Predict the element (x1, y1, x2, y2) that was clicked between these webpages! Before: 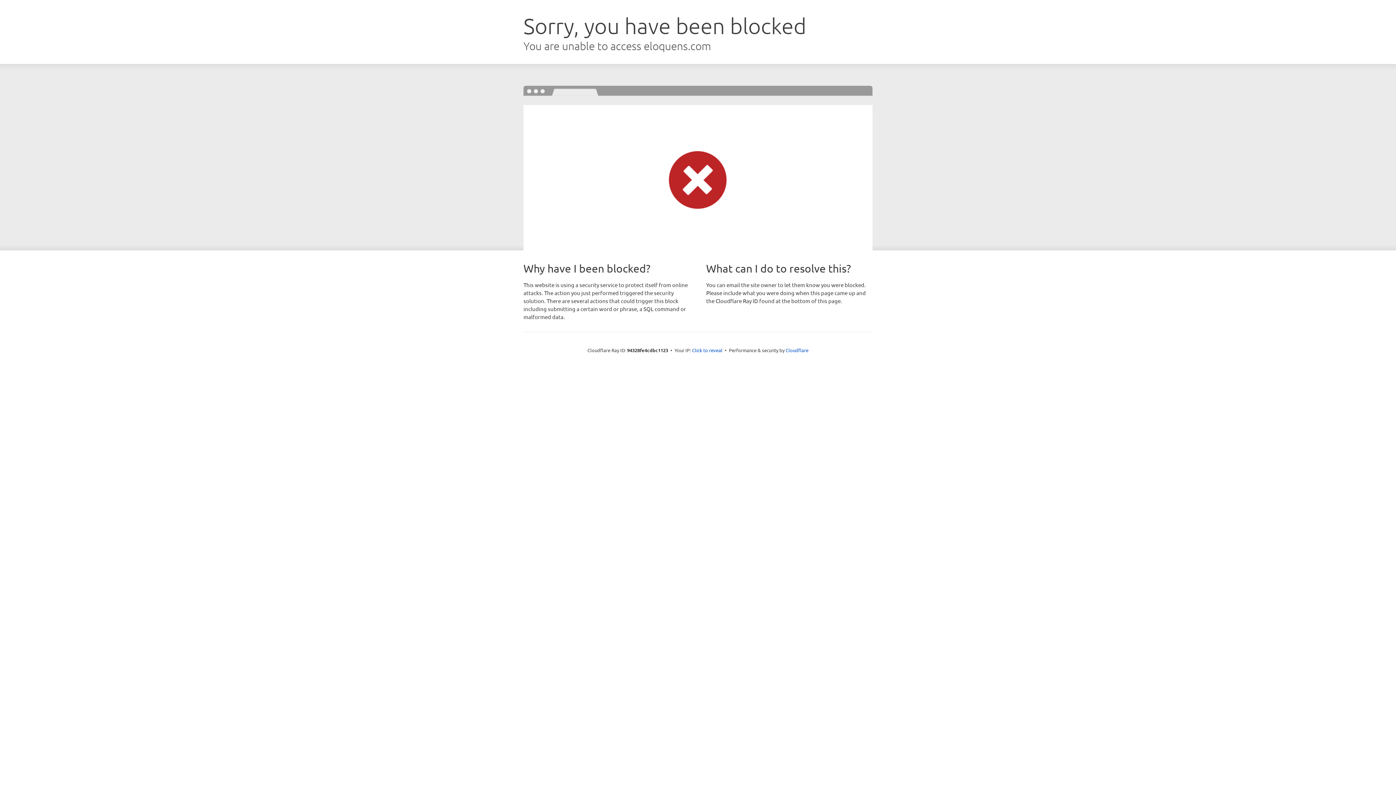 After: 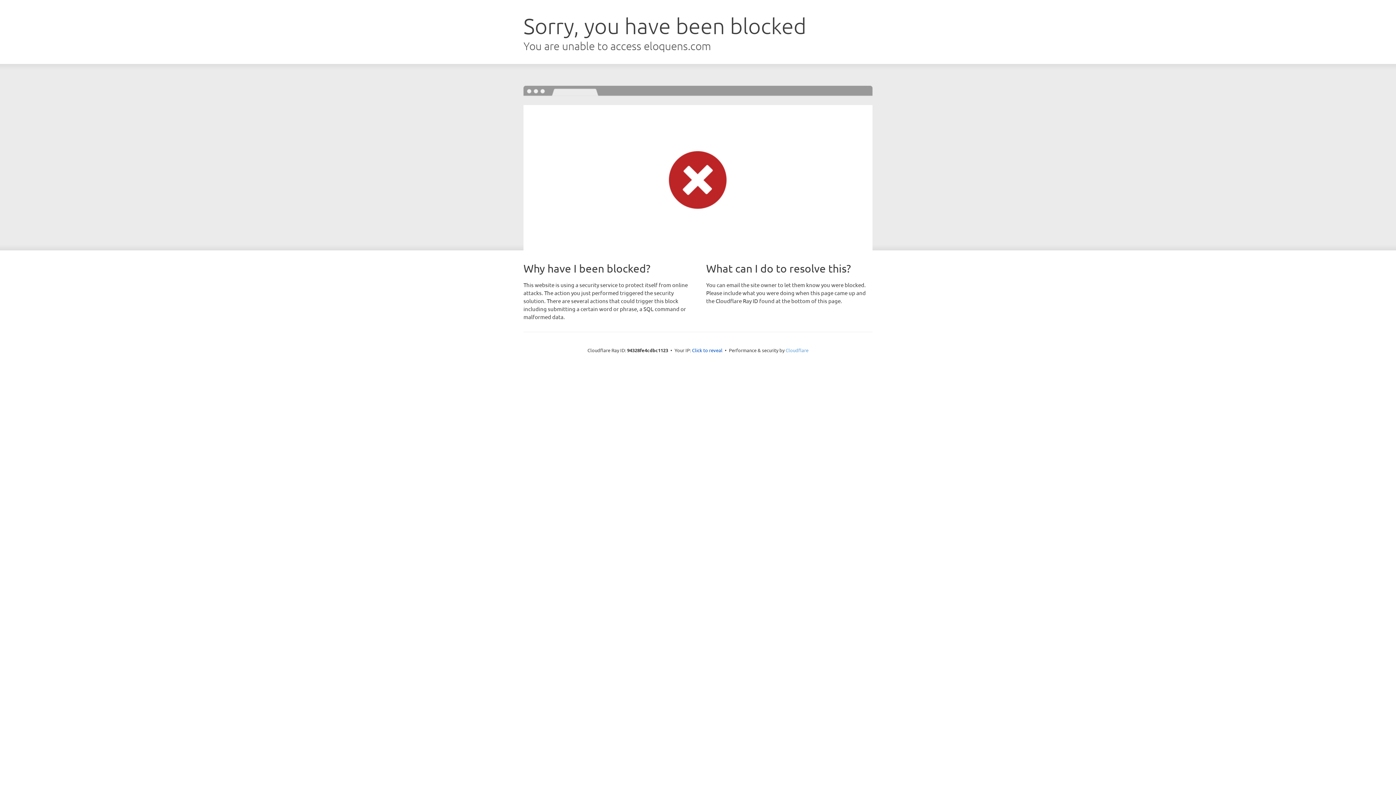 Action: bbox: (785, 347, 808, 353) label: Cloudflare